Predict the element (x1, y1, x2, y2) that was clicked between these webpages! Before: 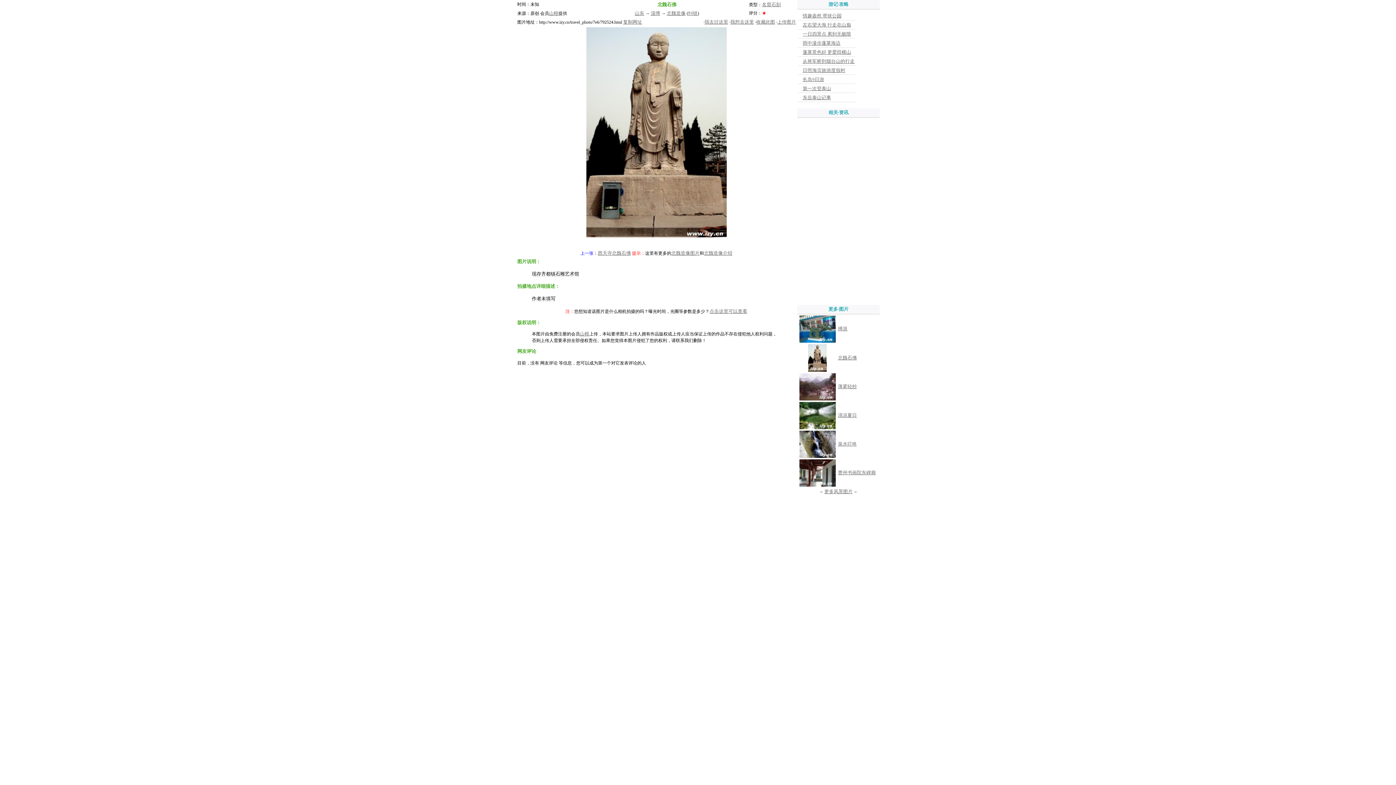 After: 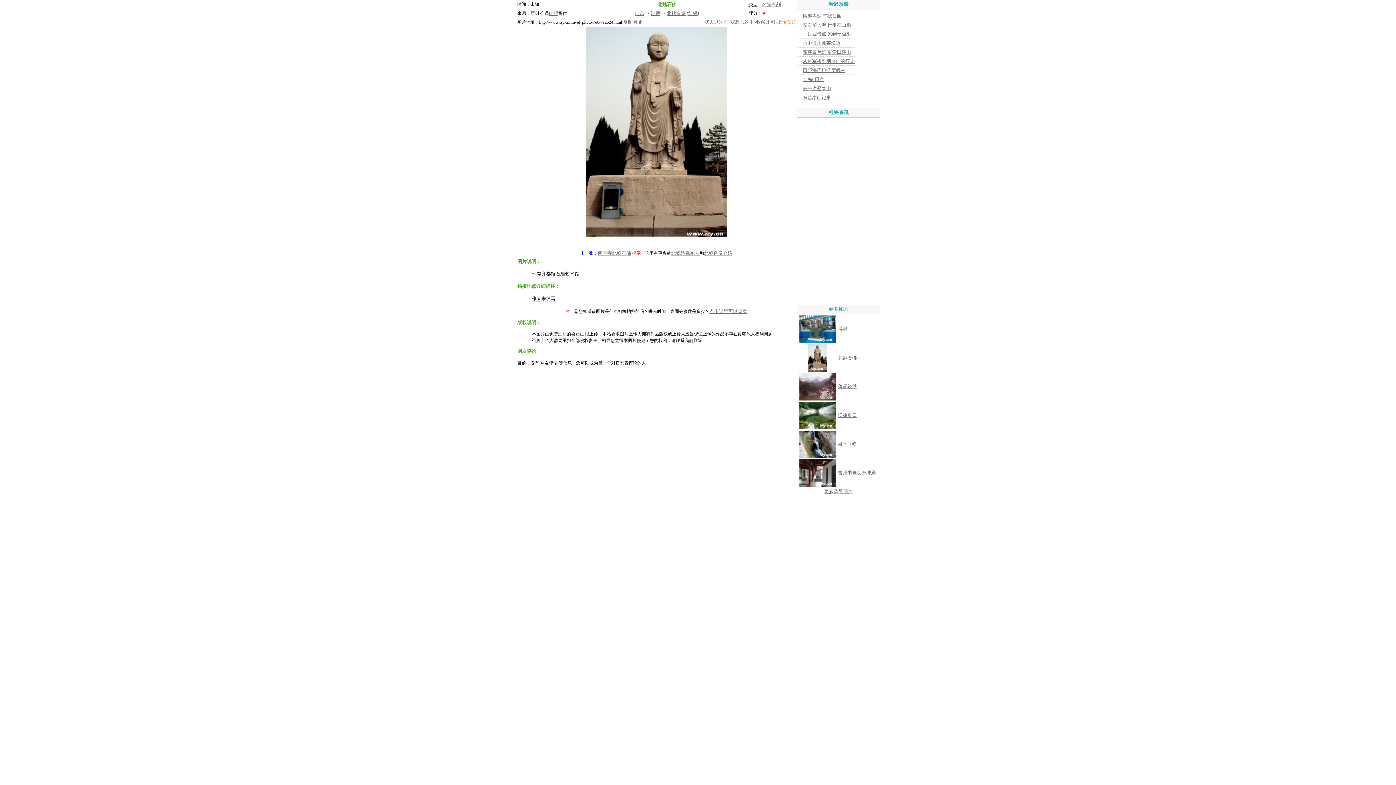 Action: bbox: (777, 19, 796, 24) label: 上传图片